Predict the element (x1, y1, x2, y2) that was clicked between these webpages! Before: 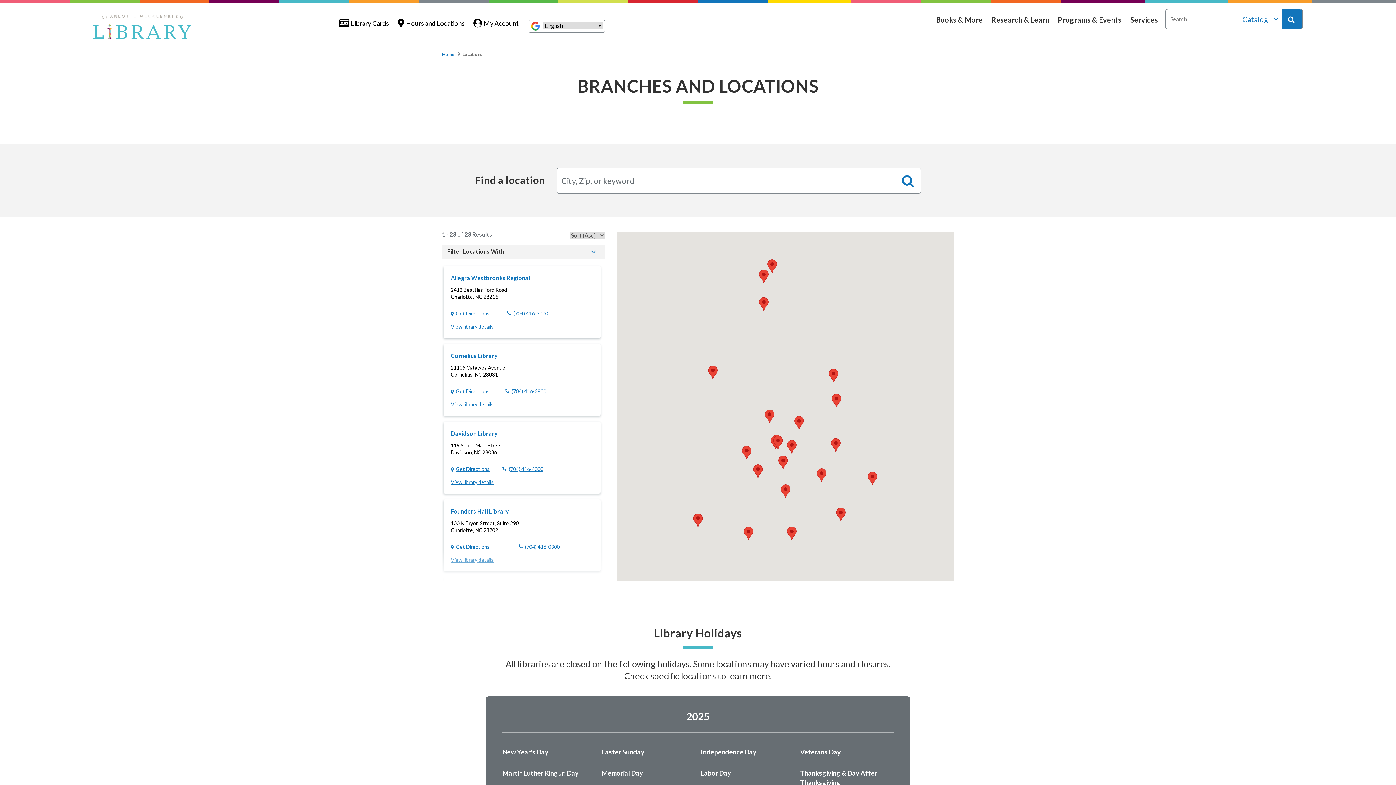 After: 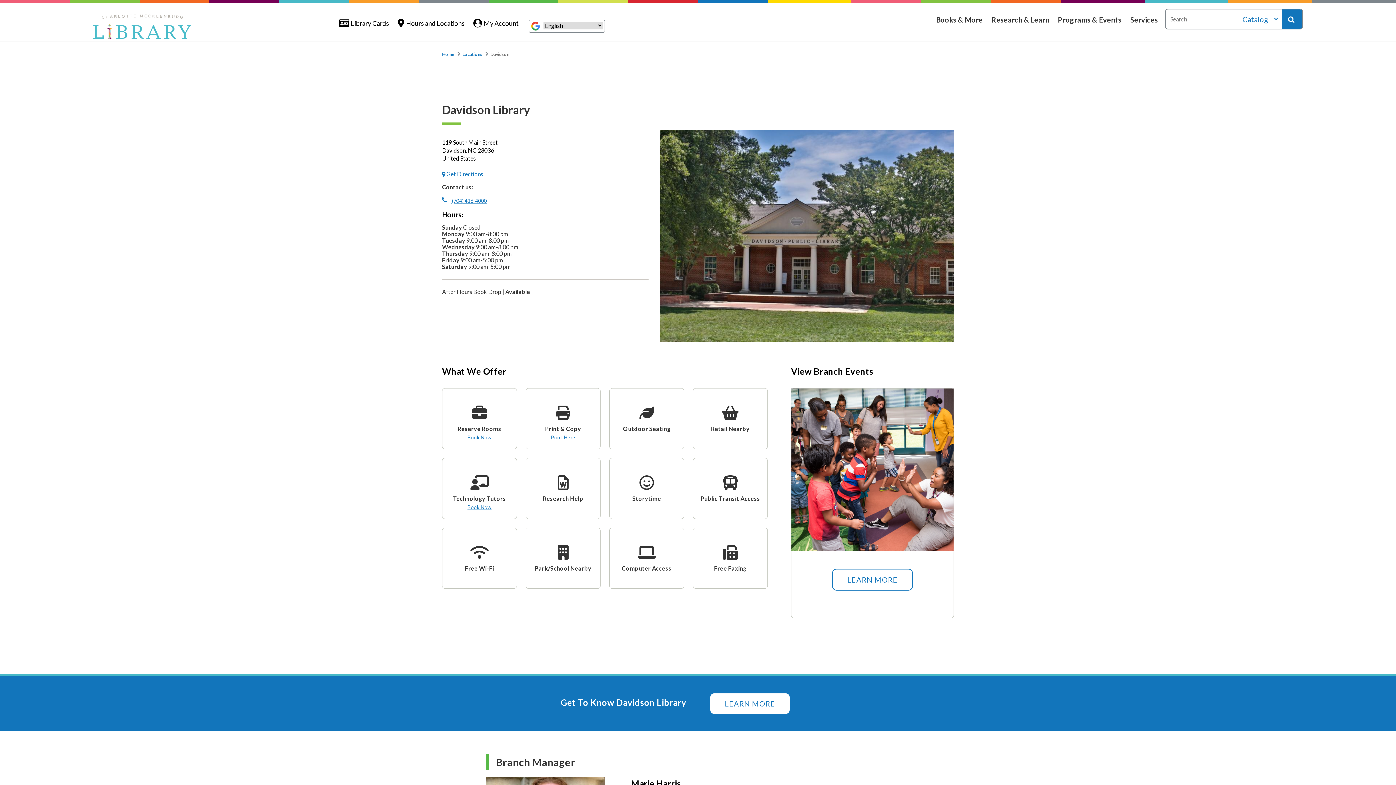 Action: bbox: (450, 478, 493, 486) label: View library details